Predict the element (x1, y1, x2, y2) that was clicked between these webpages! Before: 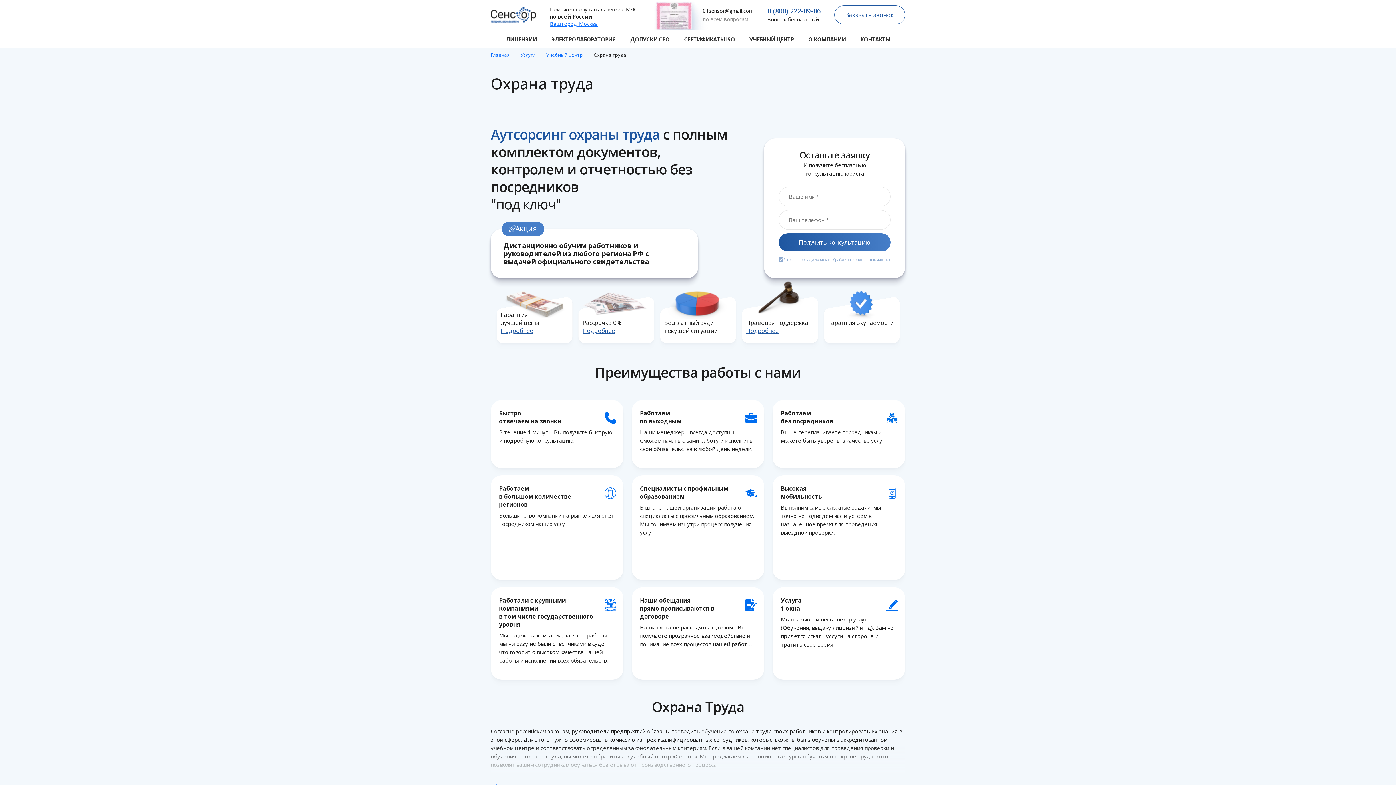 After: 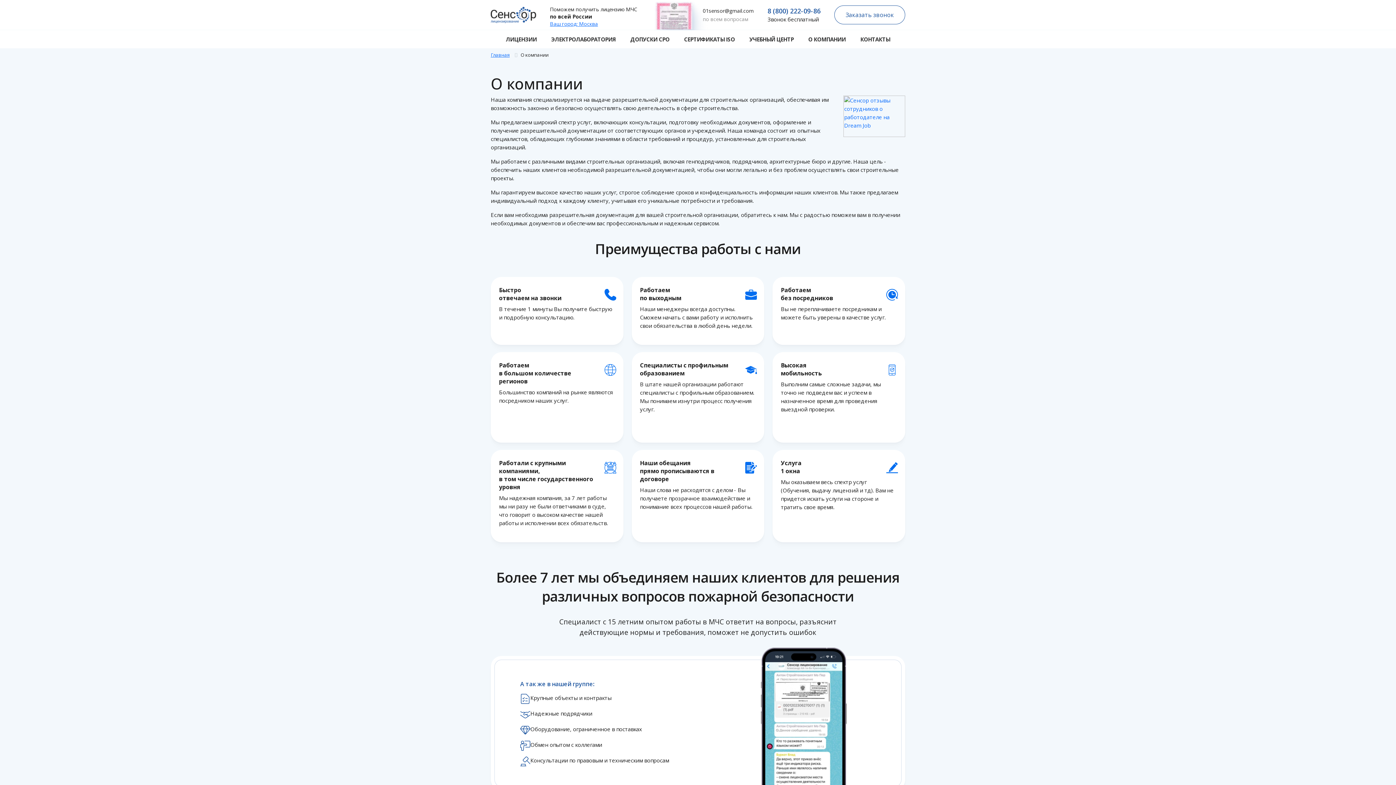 Action: bbox: (808, 35, 845, 42) label: О КОМПАНИИ